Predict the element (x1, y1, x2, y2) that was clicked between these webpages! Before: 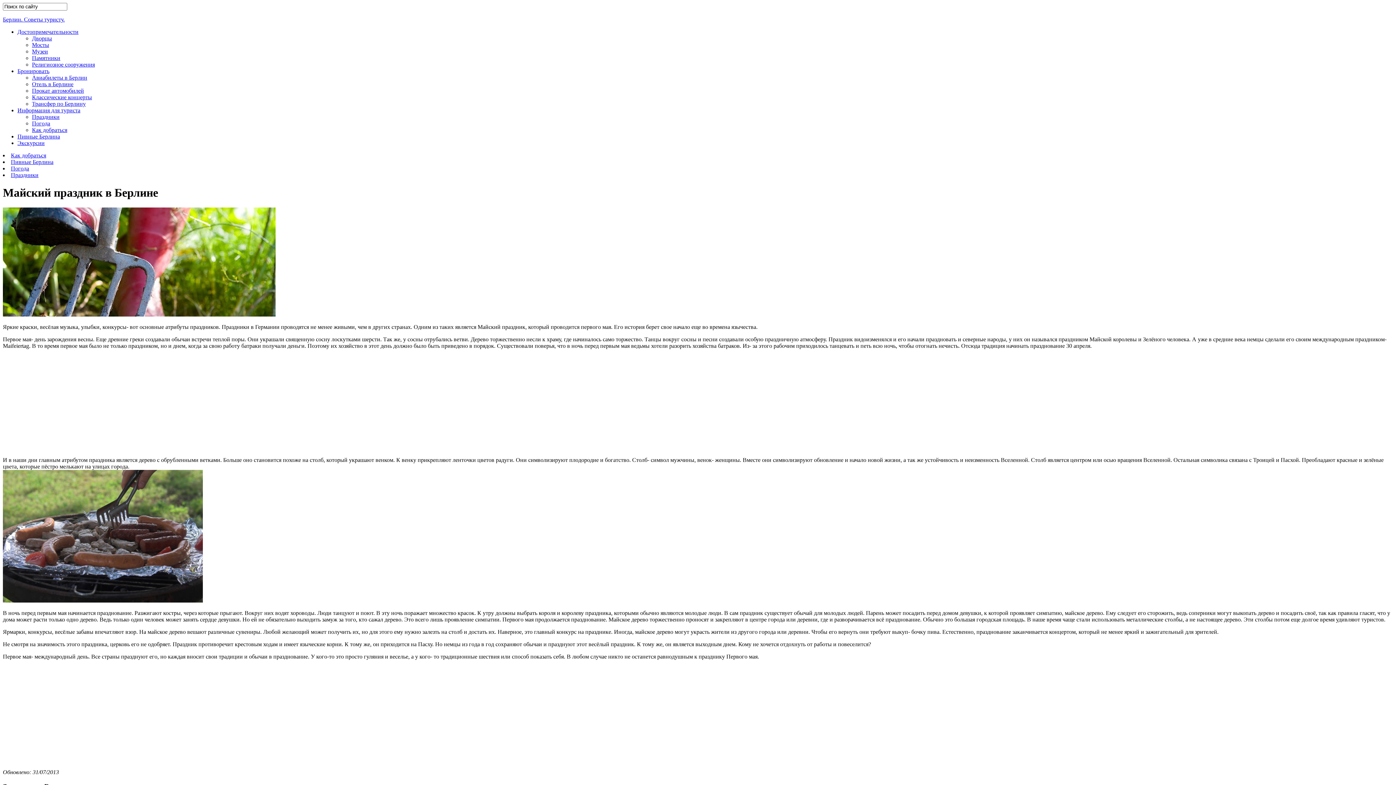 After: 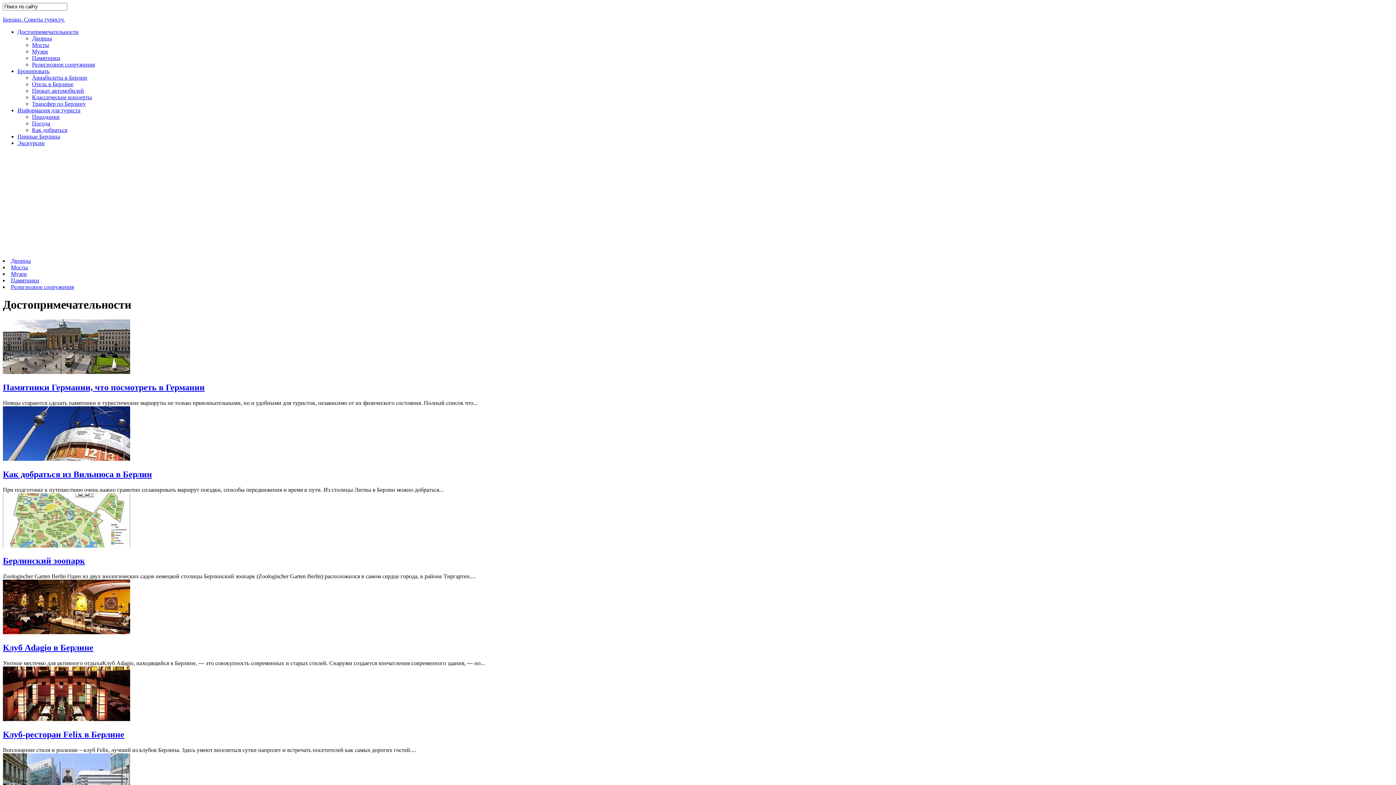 Action: label: Достопримечательности bbox: (17, 28, 78, 34)